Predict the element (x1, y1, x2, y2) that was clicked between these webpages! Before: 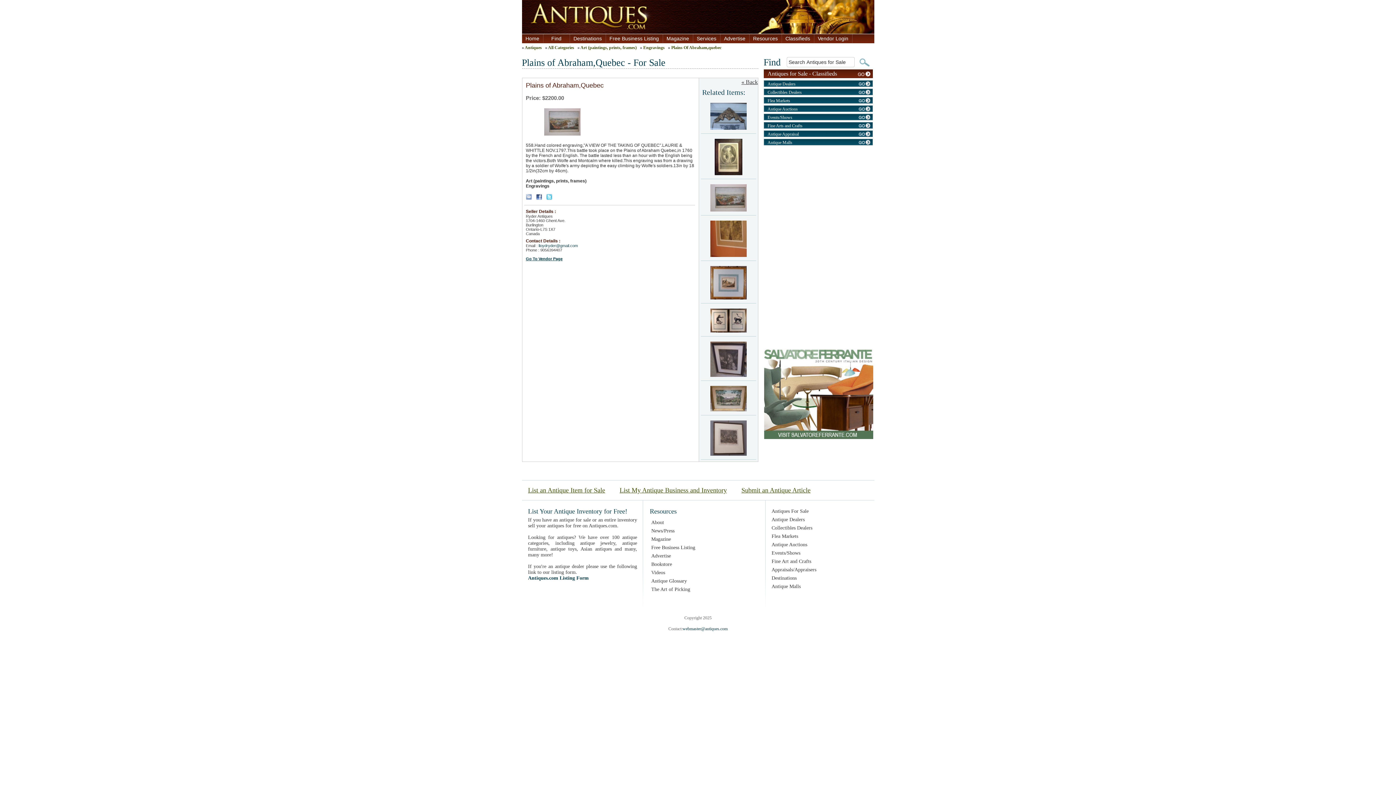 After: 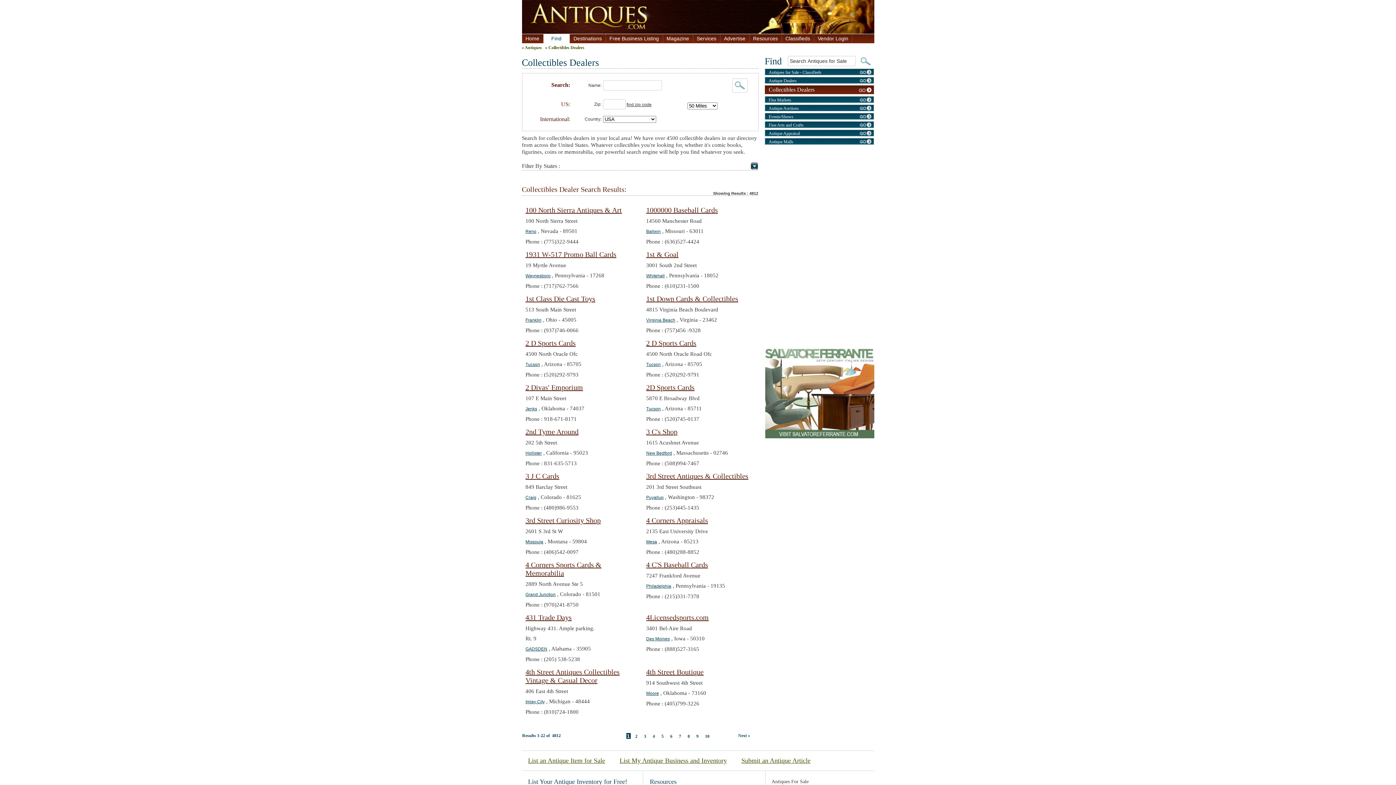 Action: bbox: (771, 525, 871, 531) label: Collectibles Dealers